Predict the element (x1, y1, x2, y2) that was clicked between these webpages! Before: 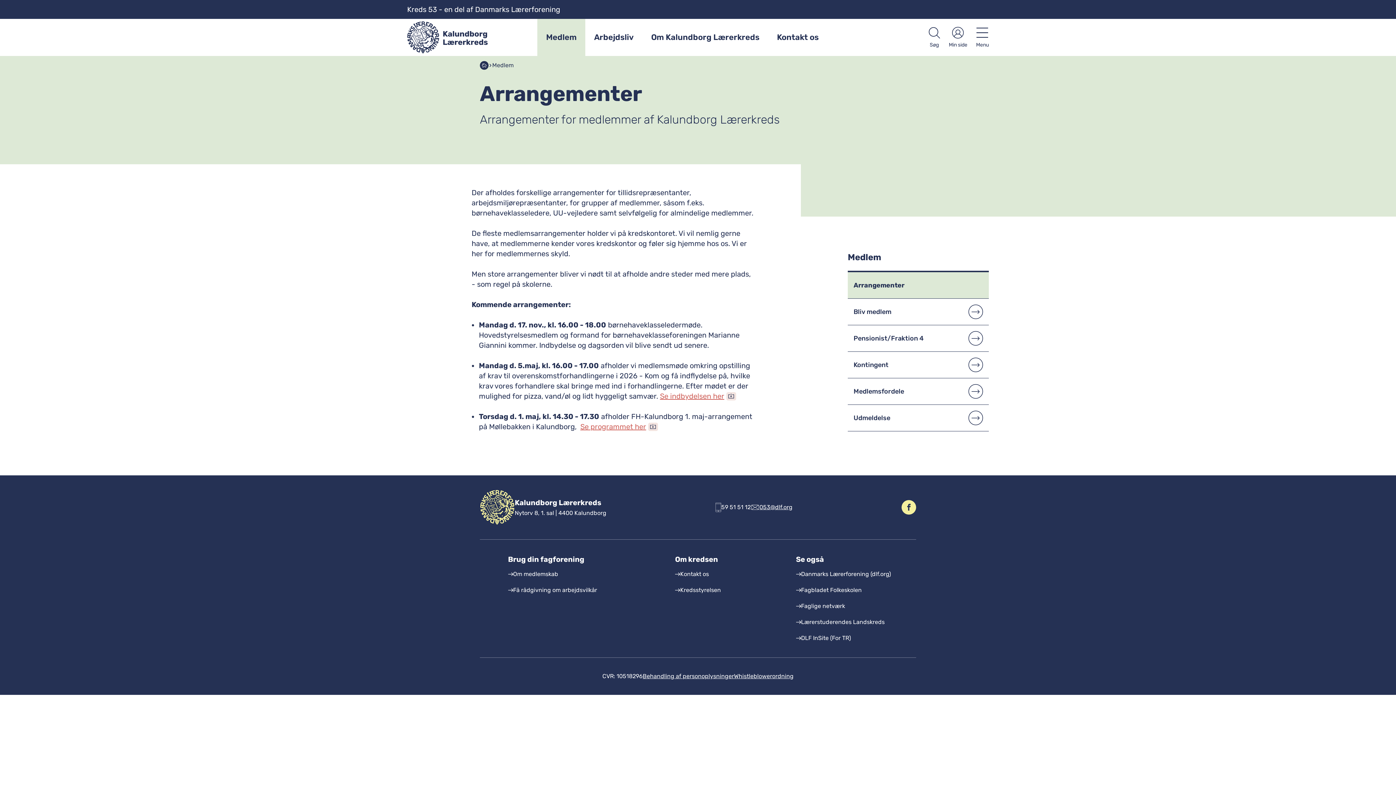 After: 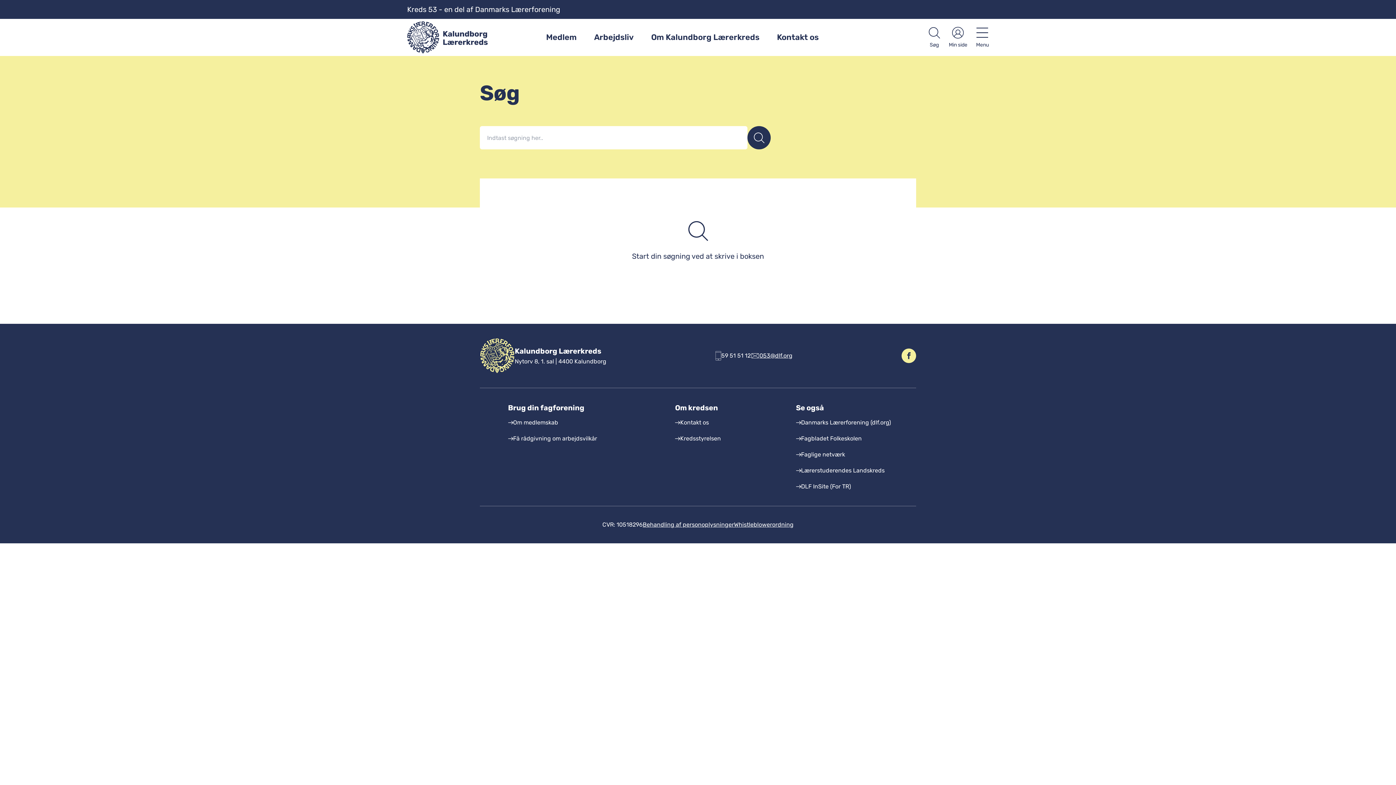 Action: label: Åben søgefelt bbox: (924, 26, 944, 48)